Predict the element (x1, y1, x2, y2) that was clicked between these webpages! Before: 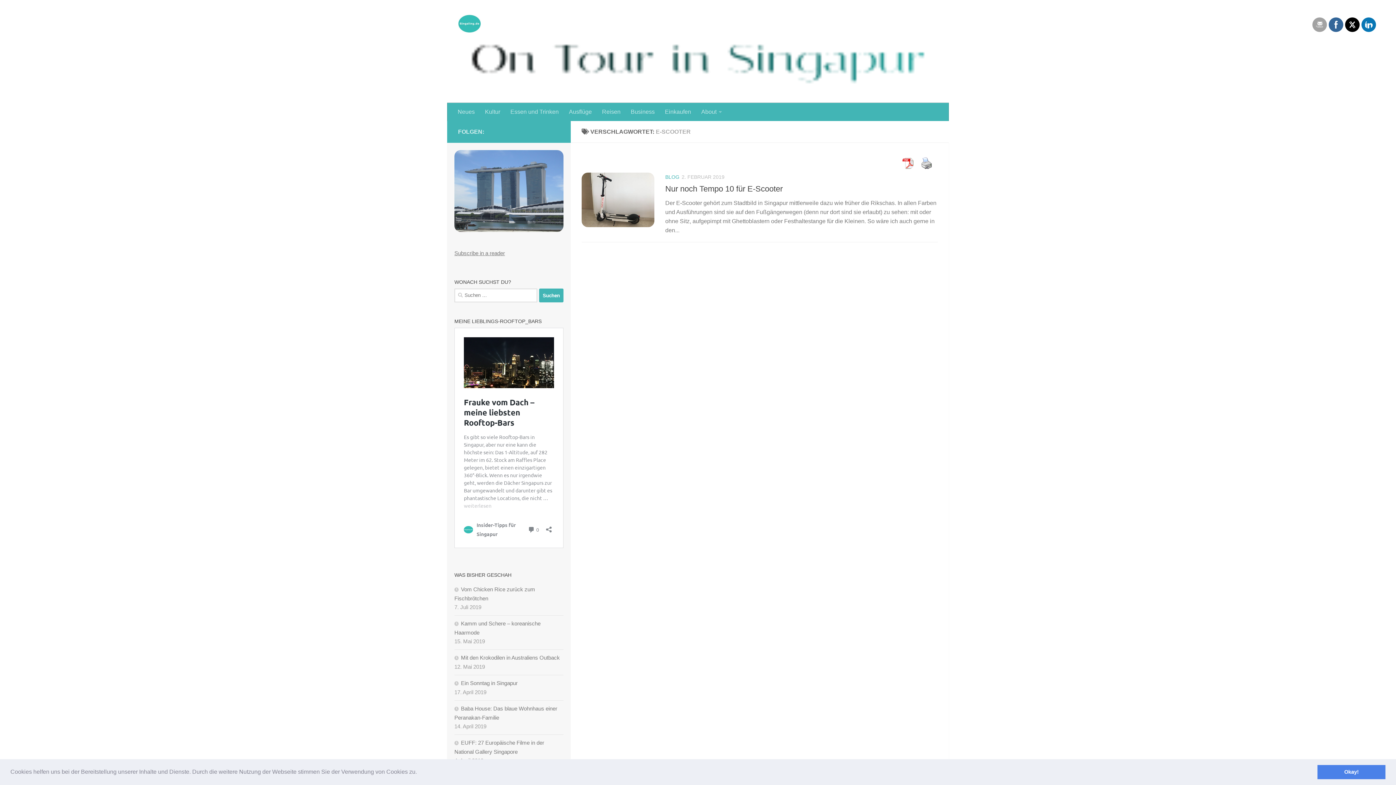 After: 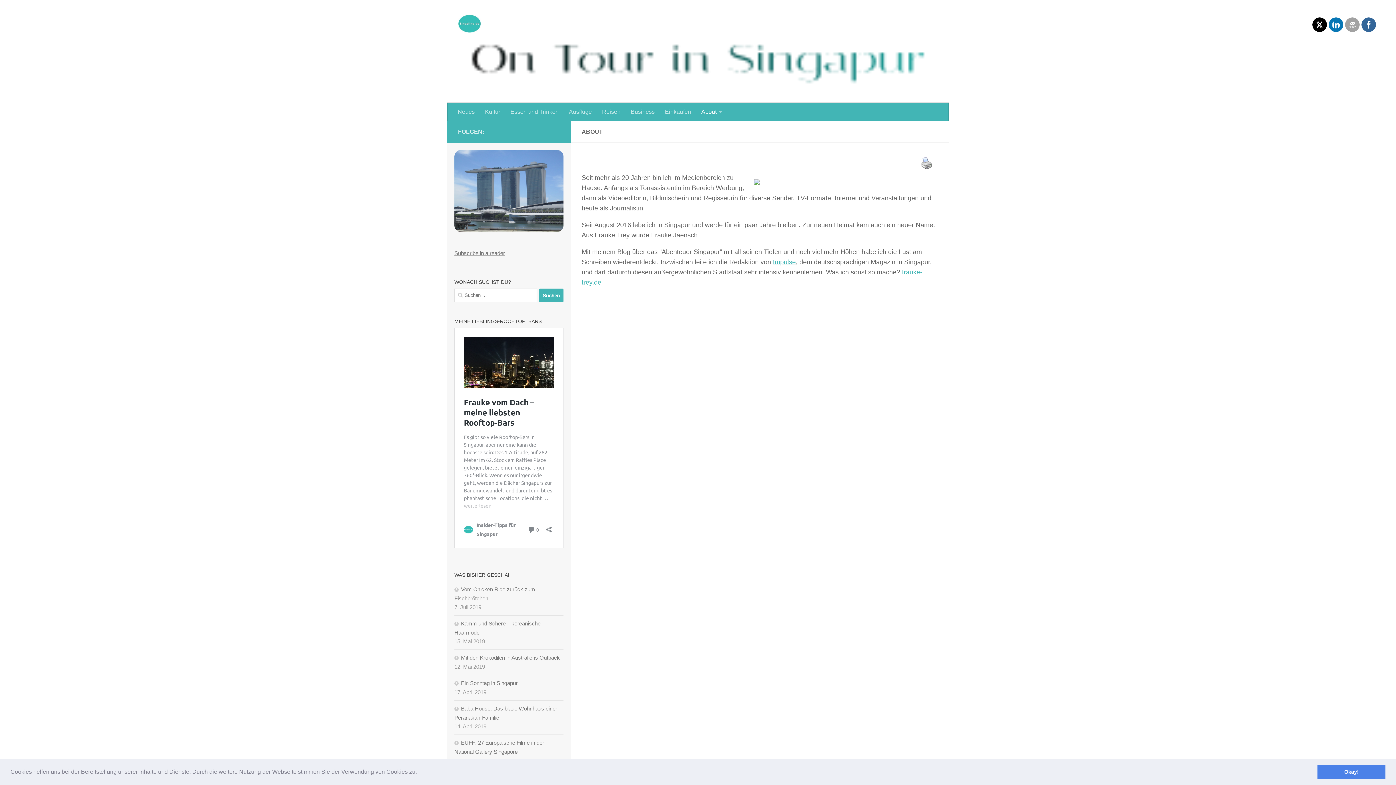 Action: bbox: (696, 102, 727, 121) label: About